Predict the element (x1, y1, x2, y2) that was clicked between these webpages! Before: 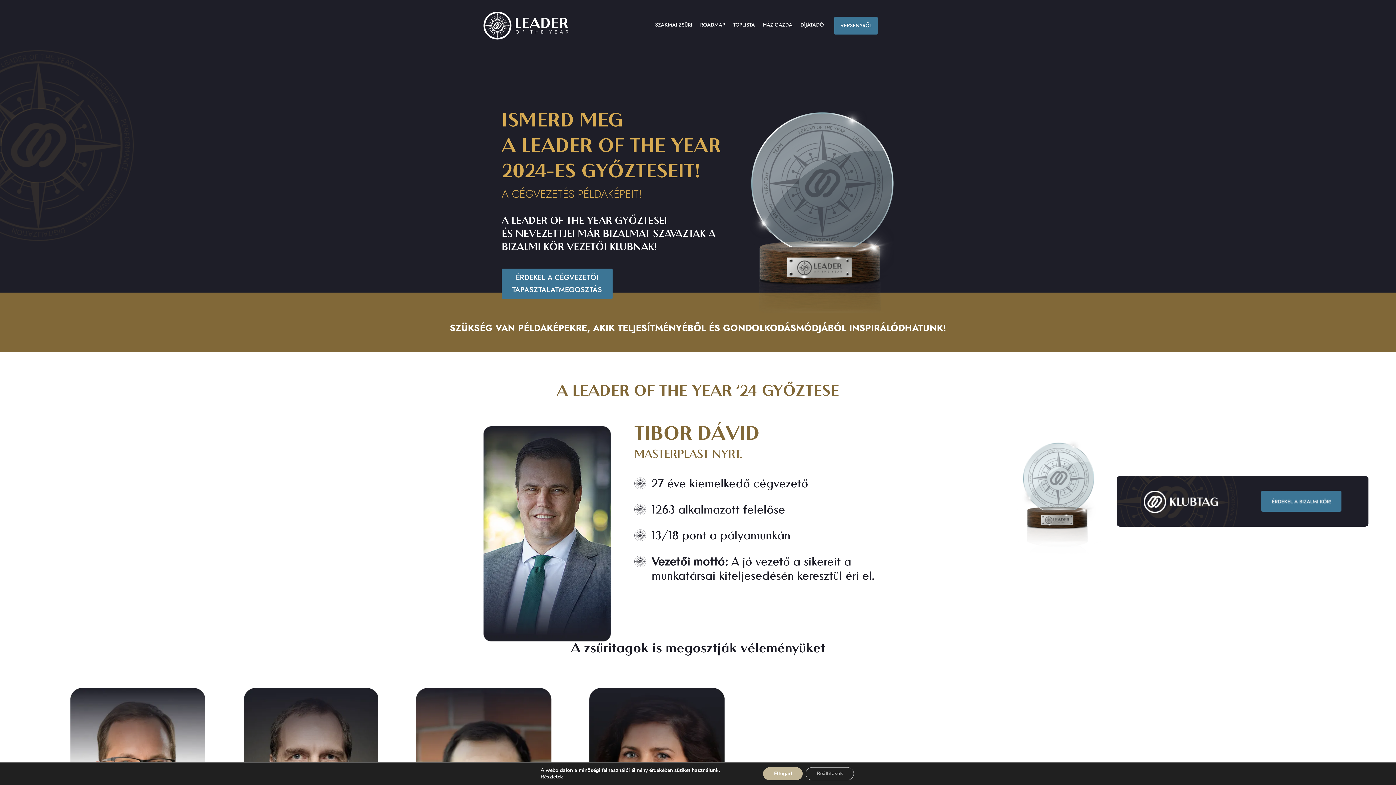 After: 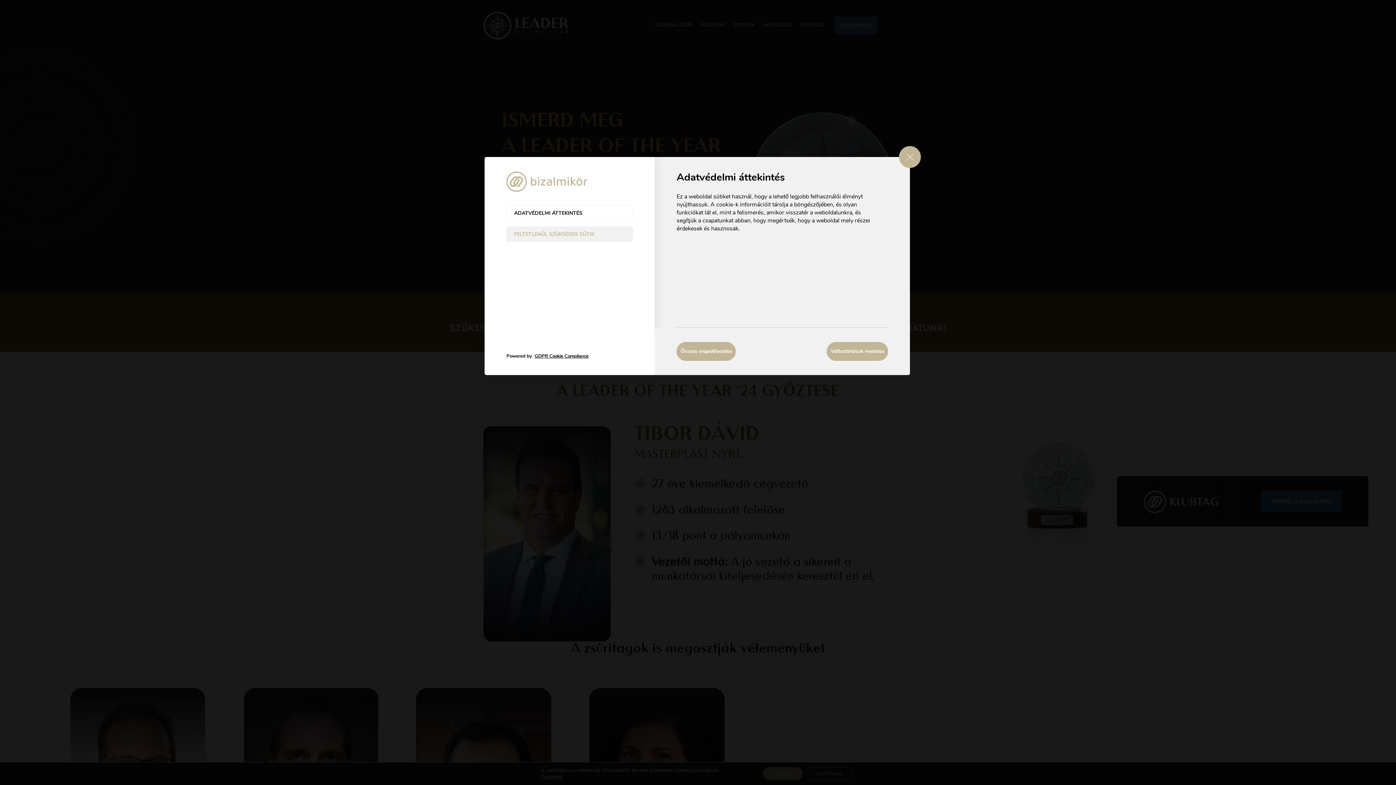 Action: label: Részletek bbox: (540, 774, 563, 780)